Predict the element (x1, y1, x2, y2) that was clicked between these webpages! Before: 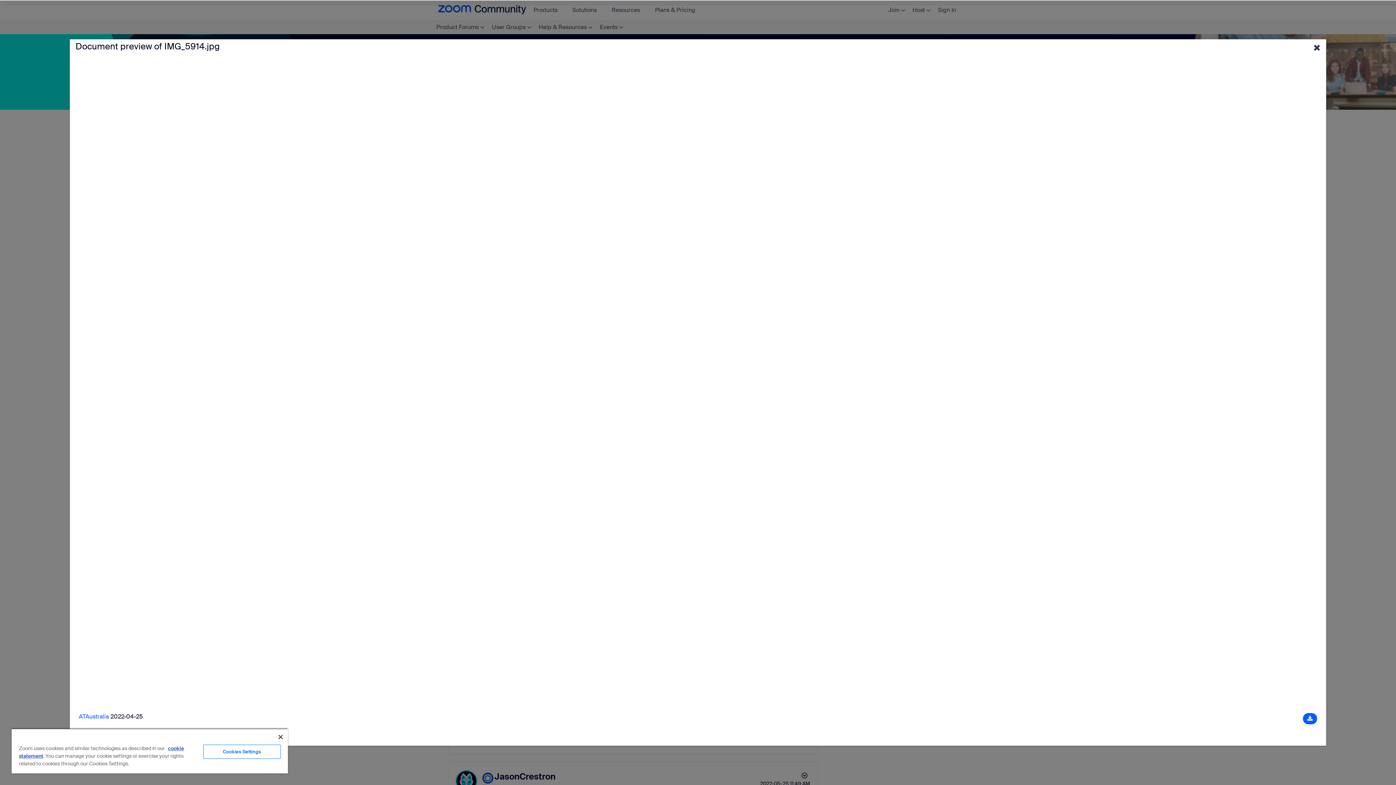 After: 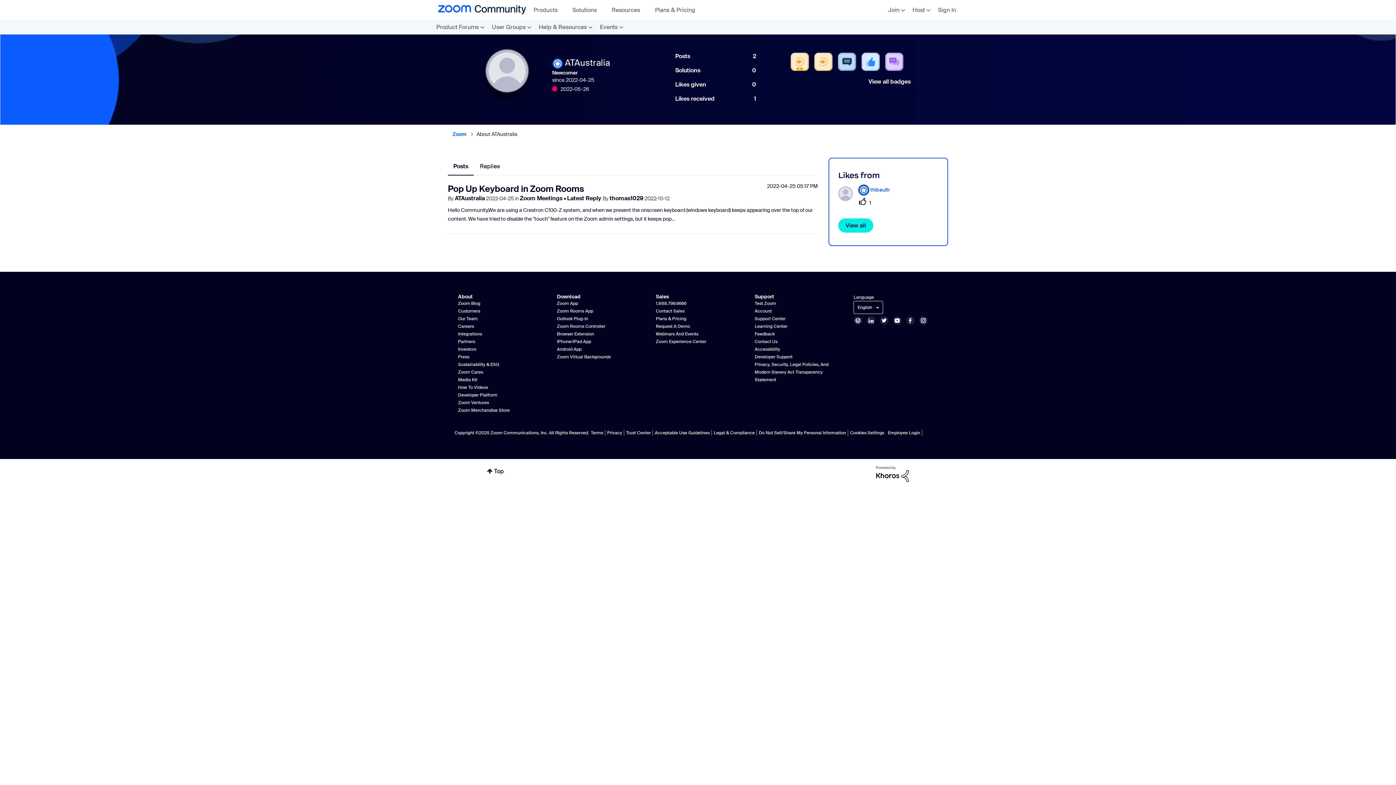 Action: label: ATAustralia bbox: (78, 713, 109, 720)